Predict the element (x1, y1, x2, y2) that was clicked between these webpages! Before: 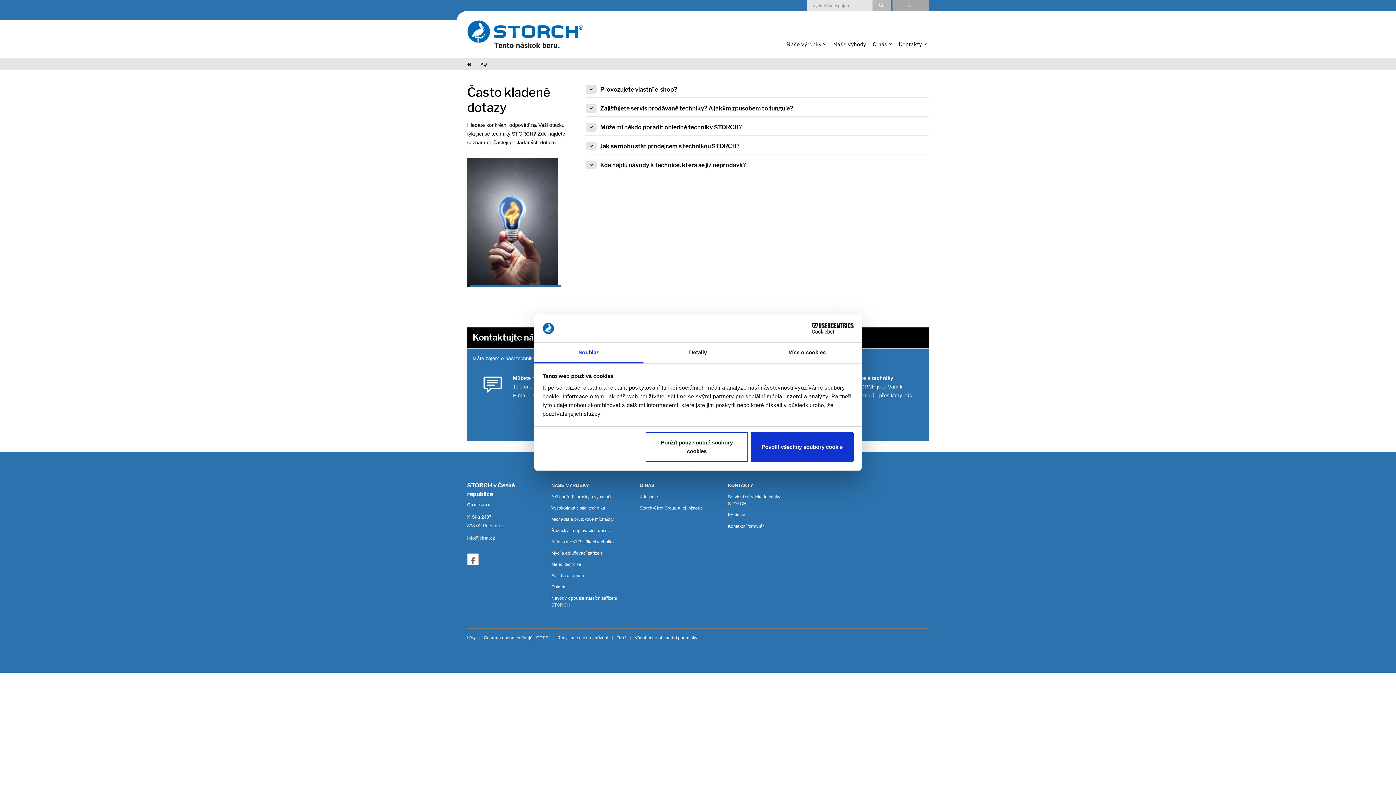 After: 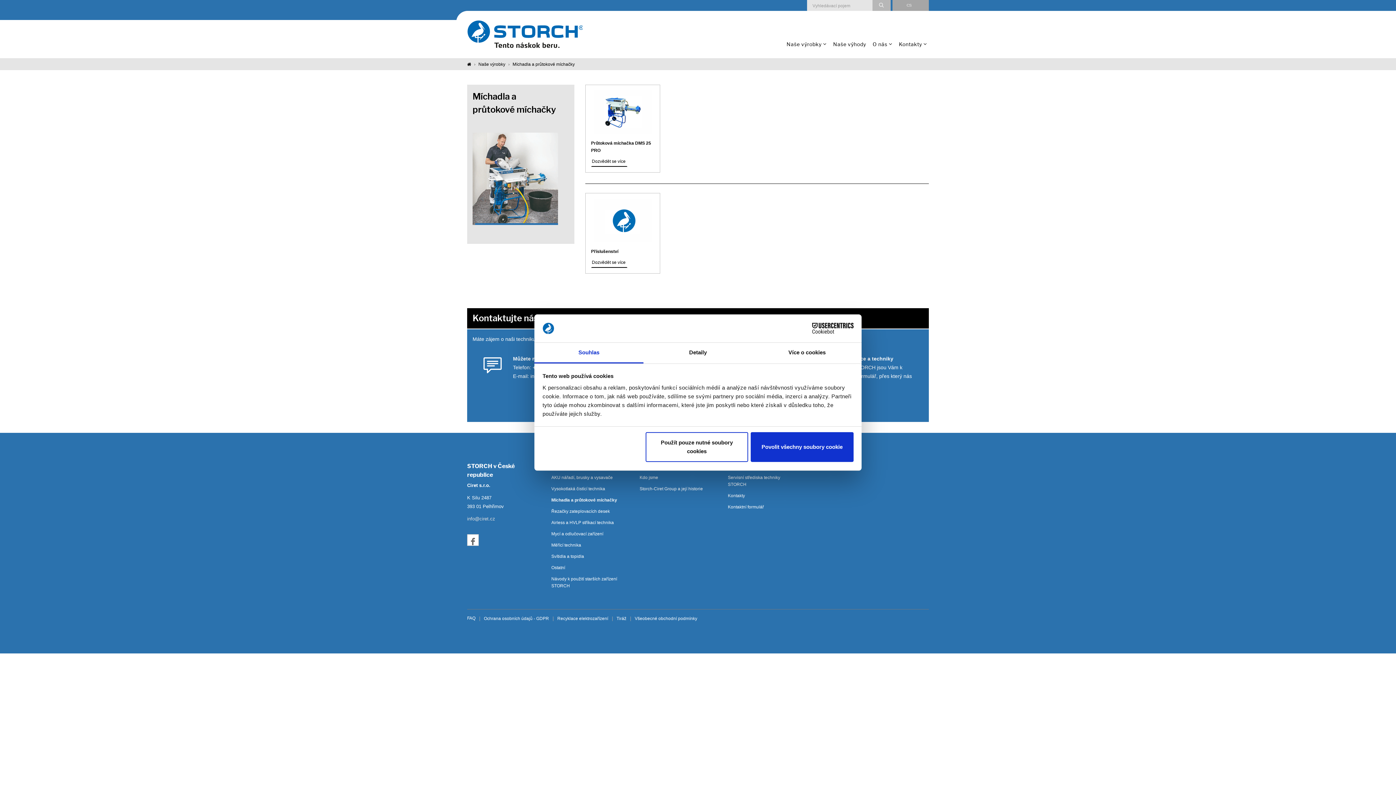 Action: bbox: (551, 517, 613, 522) label: Míchadla a průtokové míchačky